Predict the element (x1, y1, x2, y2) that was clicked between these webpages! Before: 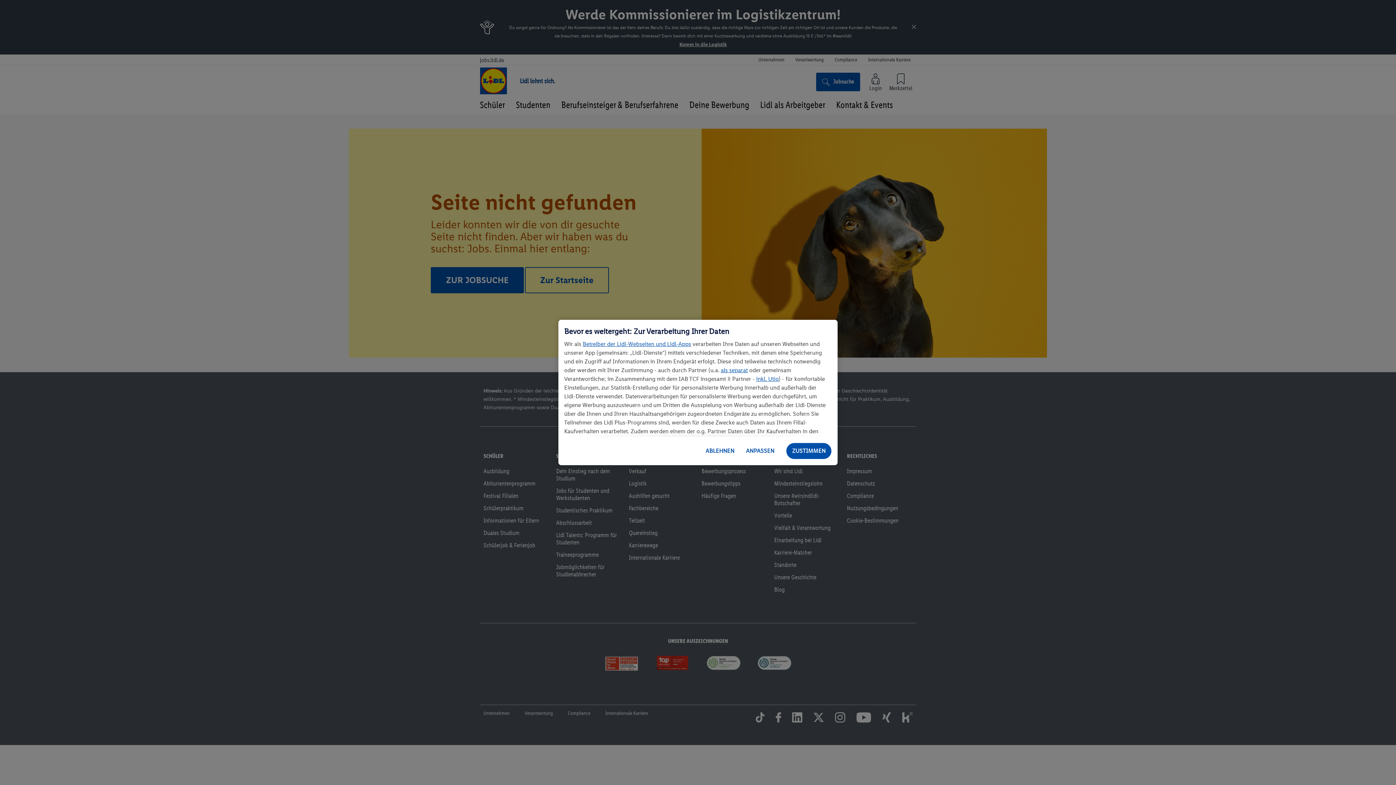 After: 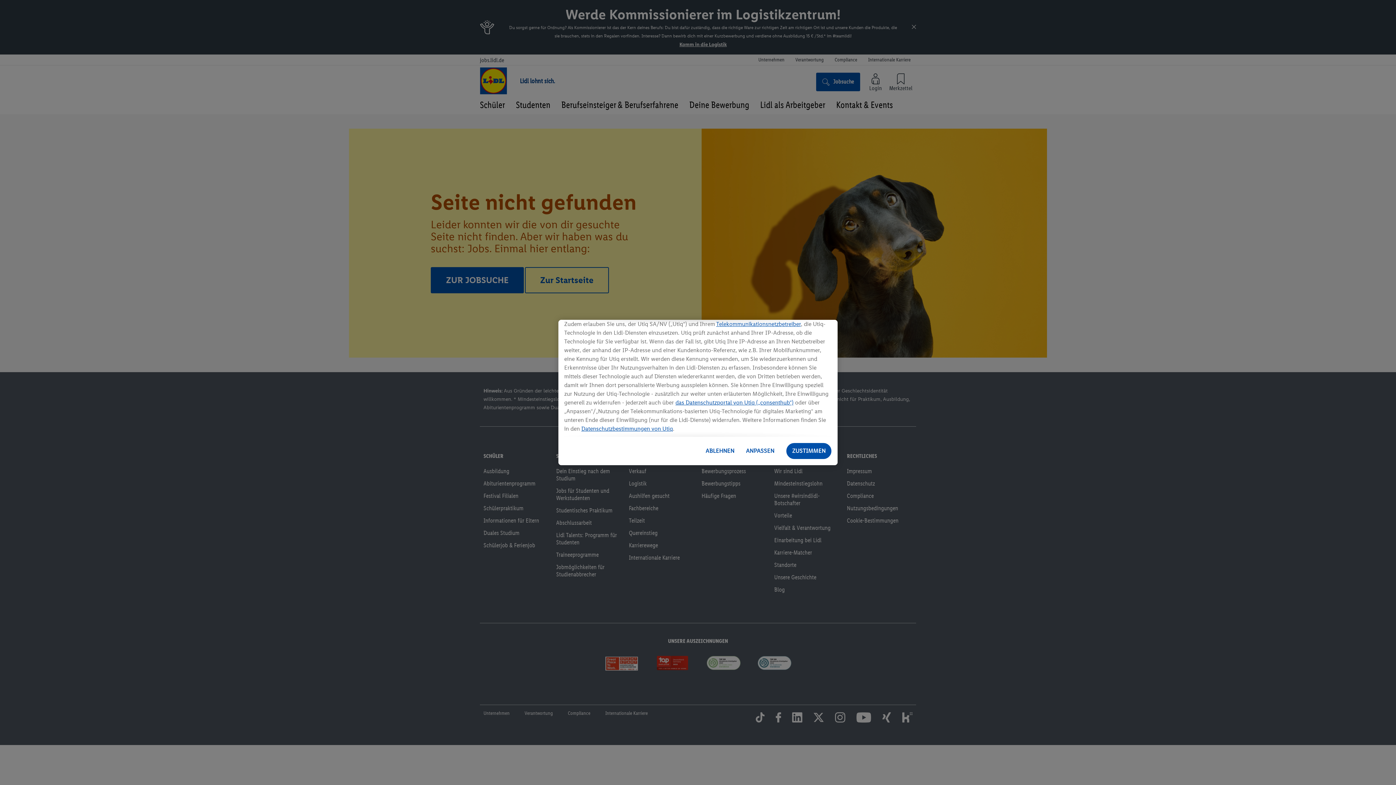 Action: label: inkl. Utiq bbox: (756, 375, 778, 382)